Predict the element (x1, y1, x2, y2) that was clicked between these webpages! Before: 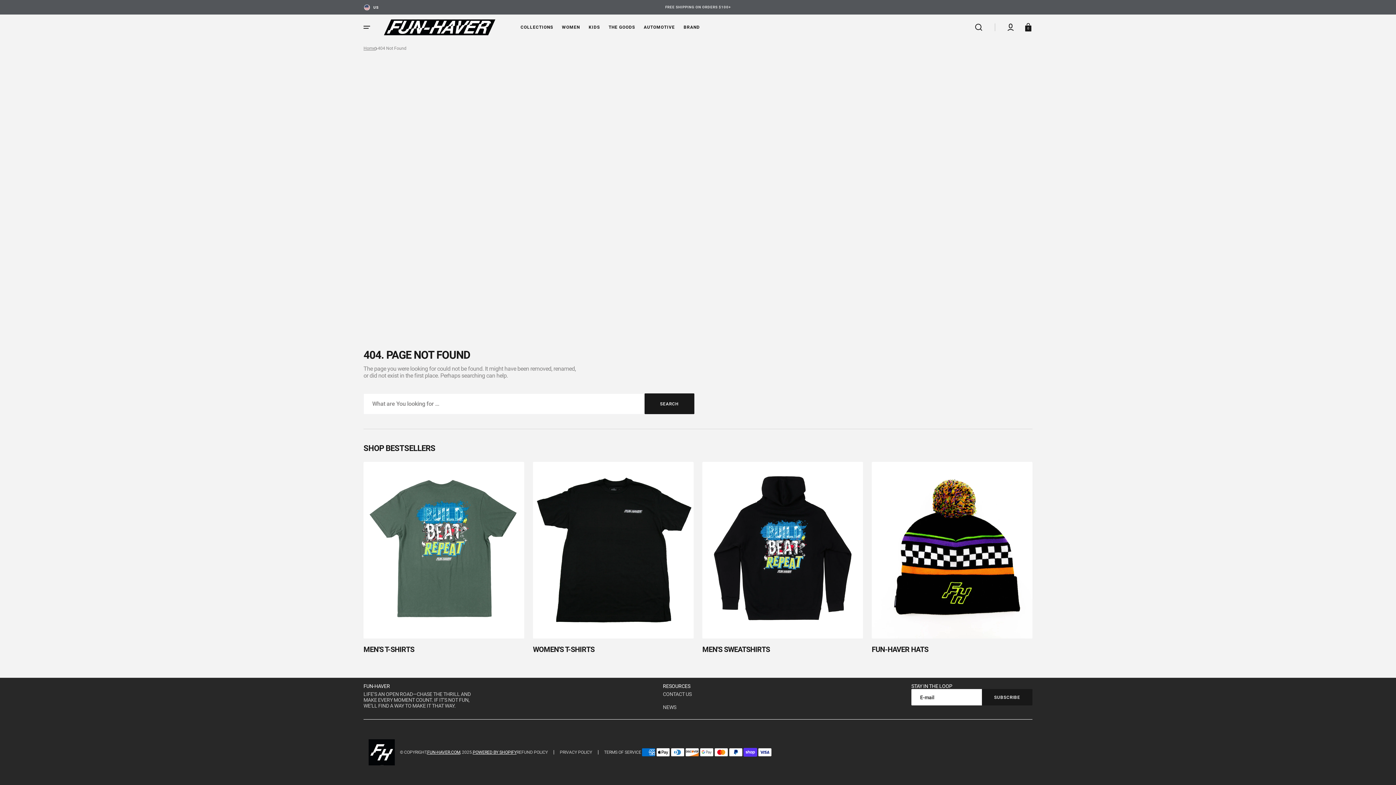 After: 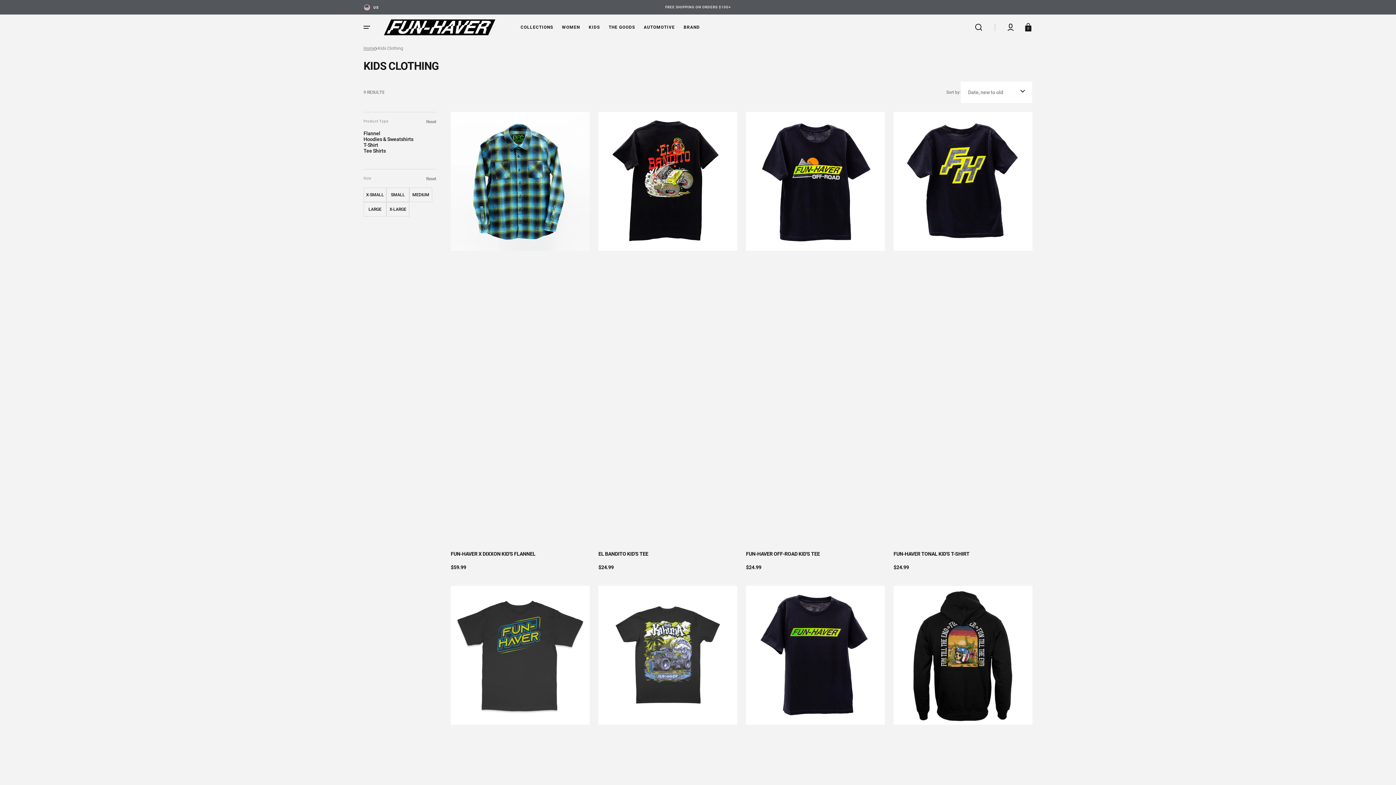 Action: bbox: (584, 15, 604, 39) label: Kids